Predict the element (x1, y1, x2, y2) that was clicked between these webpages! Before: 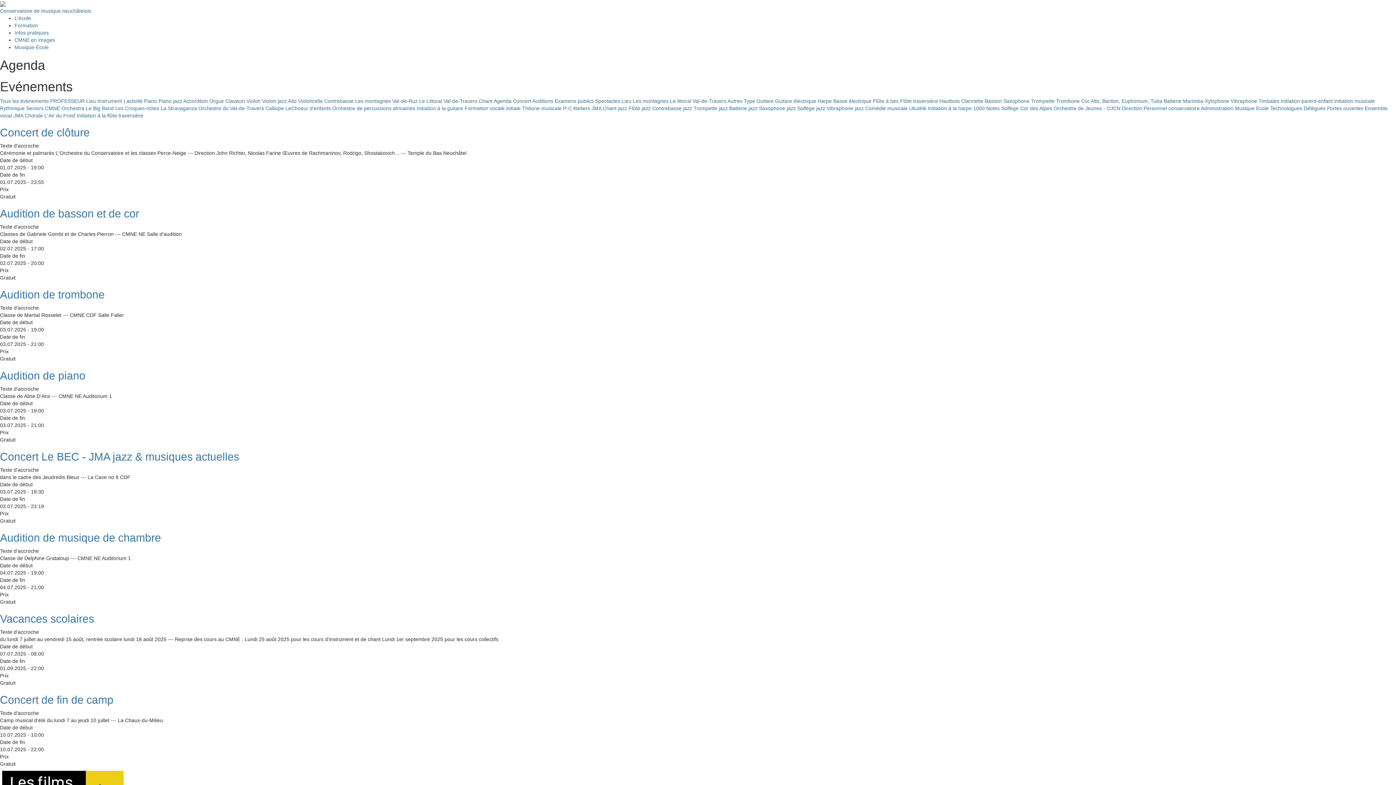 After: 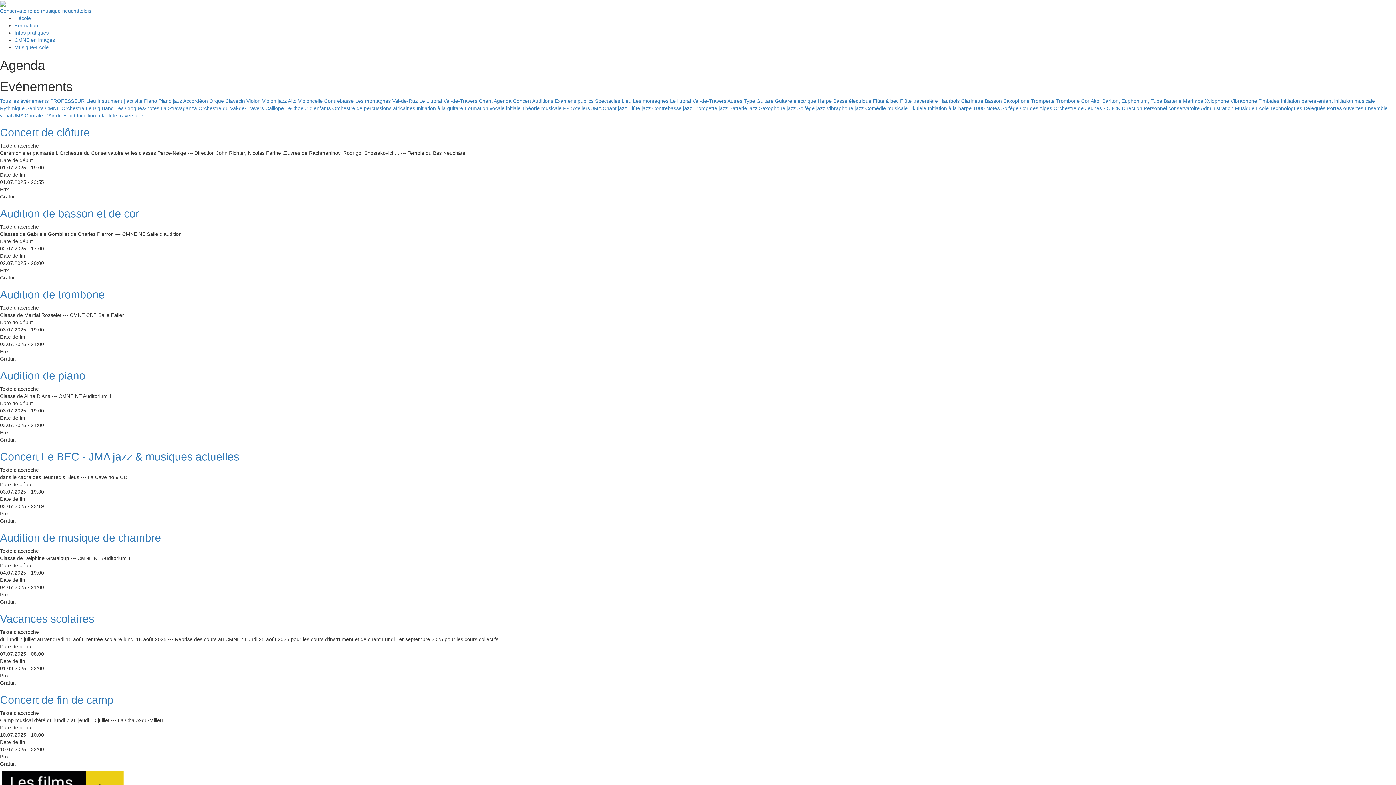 Action: label: Alto bbox: (288, 98, 296, 104)